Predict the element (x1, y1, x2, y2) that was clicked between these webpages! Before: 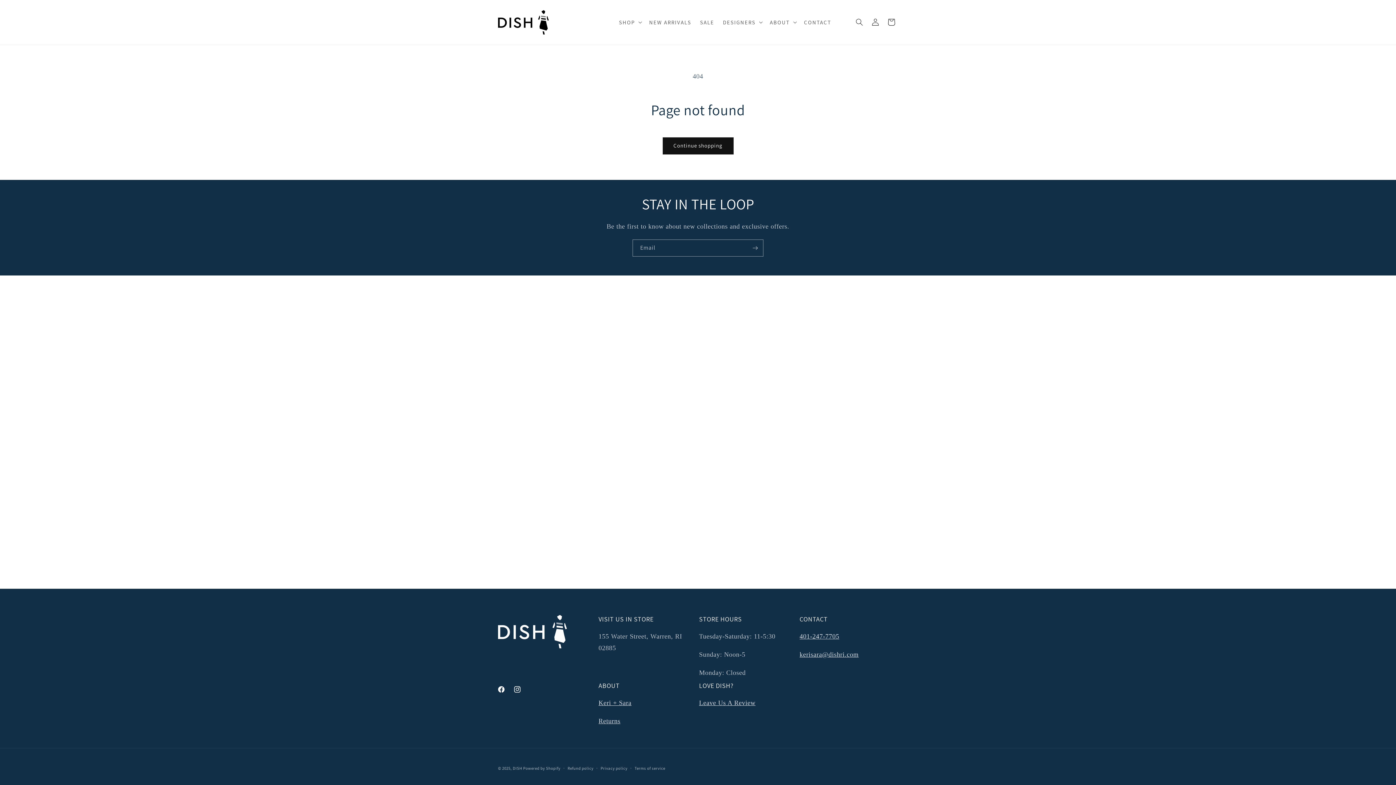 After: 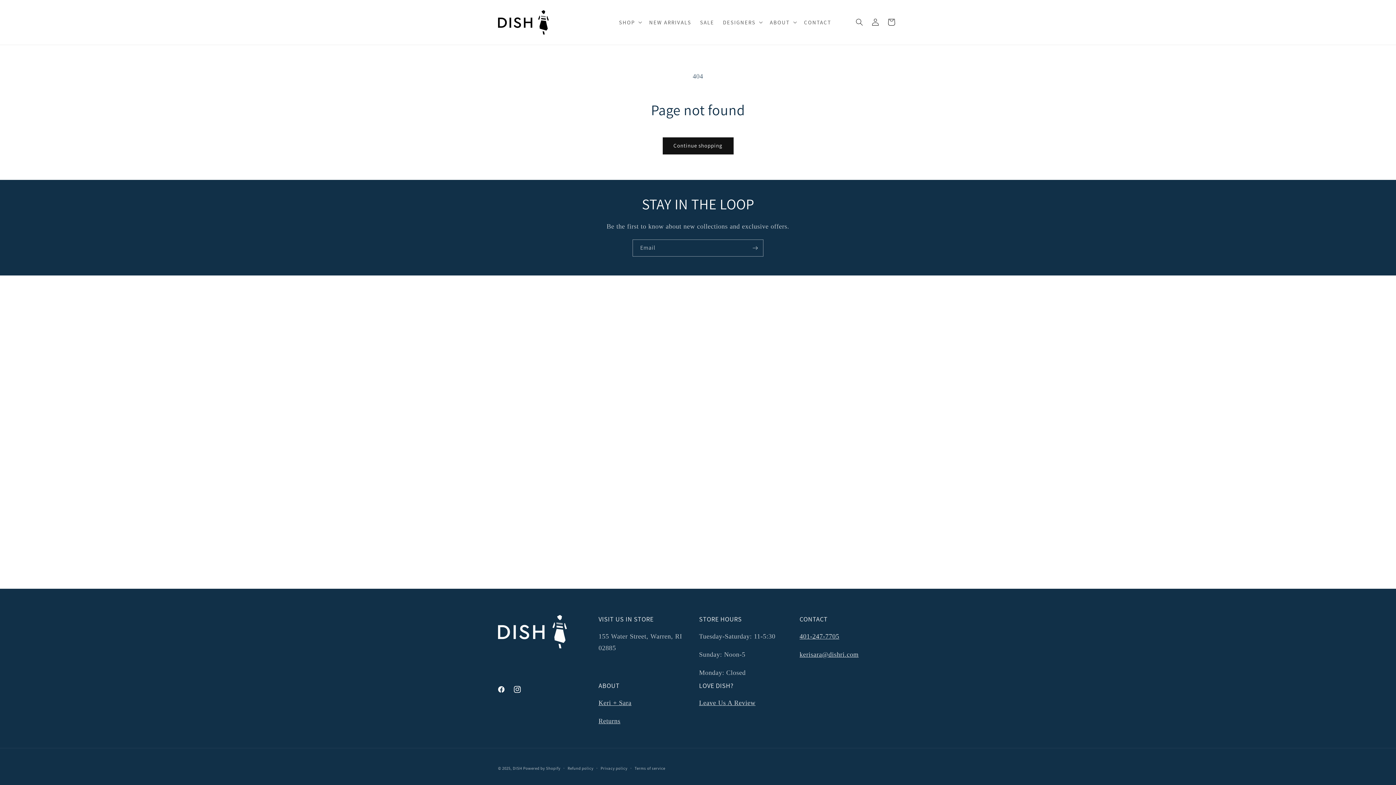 Action: bbox: (509, 681, 525, 697) label: Instagram